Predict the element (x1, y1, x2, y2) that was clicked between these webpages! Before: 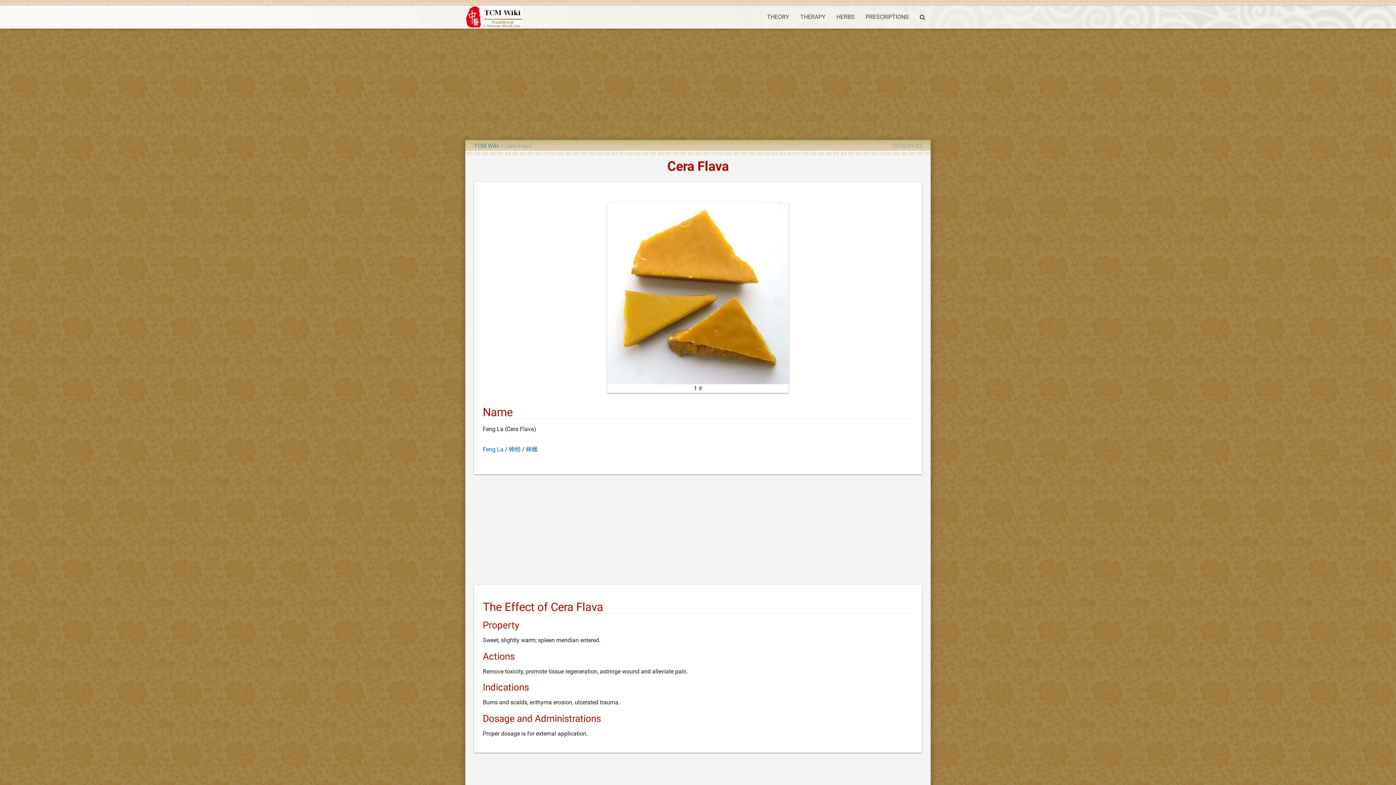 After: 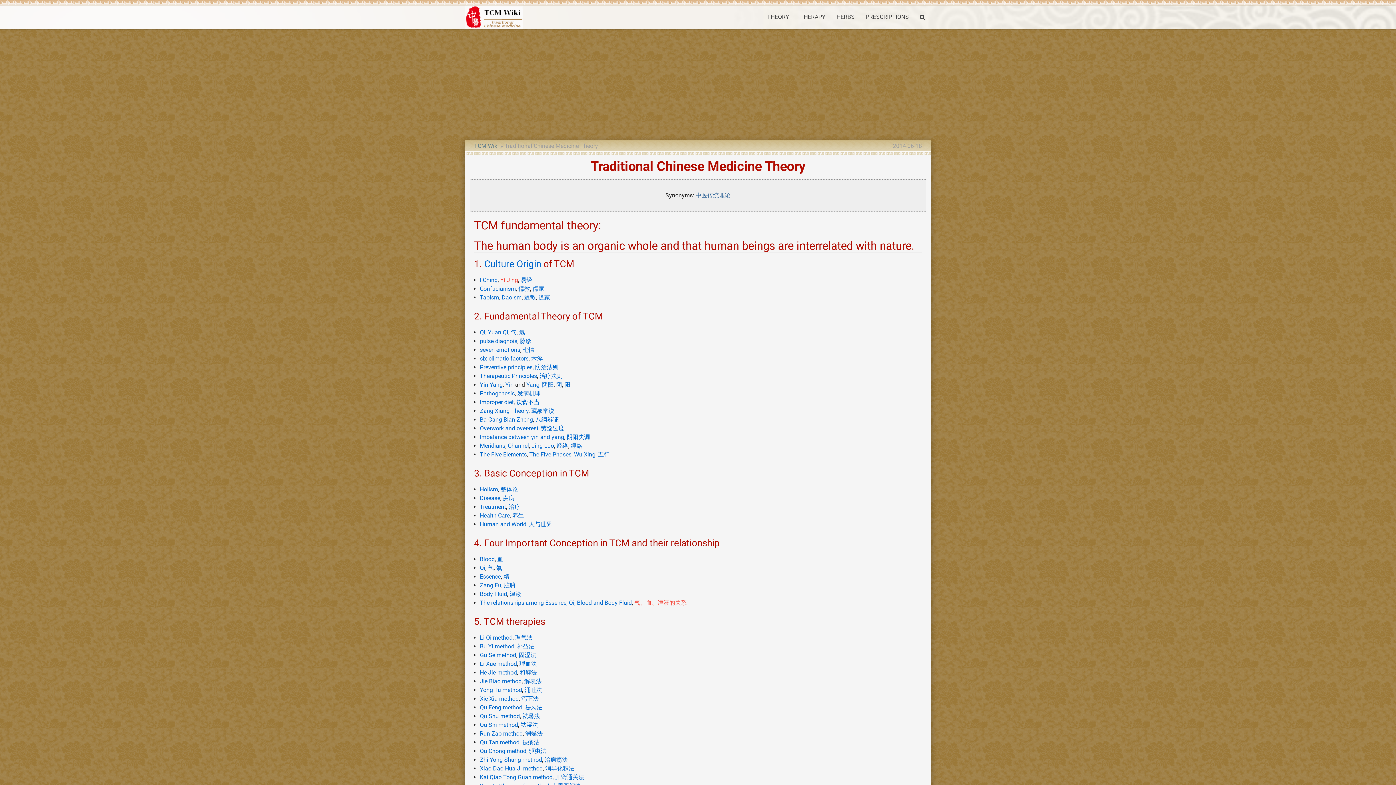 Action: bbox: (761, 5, 794, 28) label: THEORY